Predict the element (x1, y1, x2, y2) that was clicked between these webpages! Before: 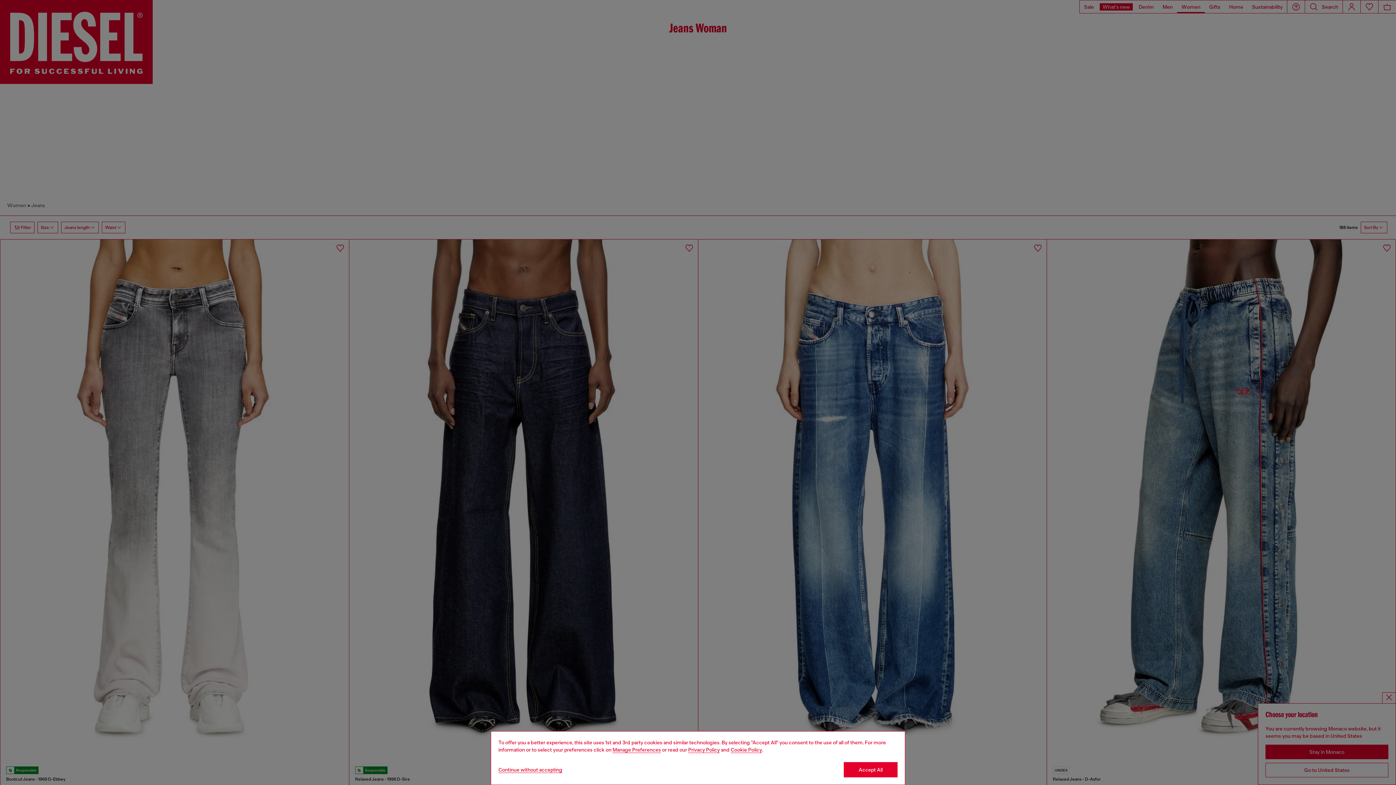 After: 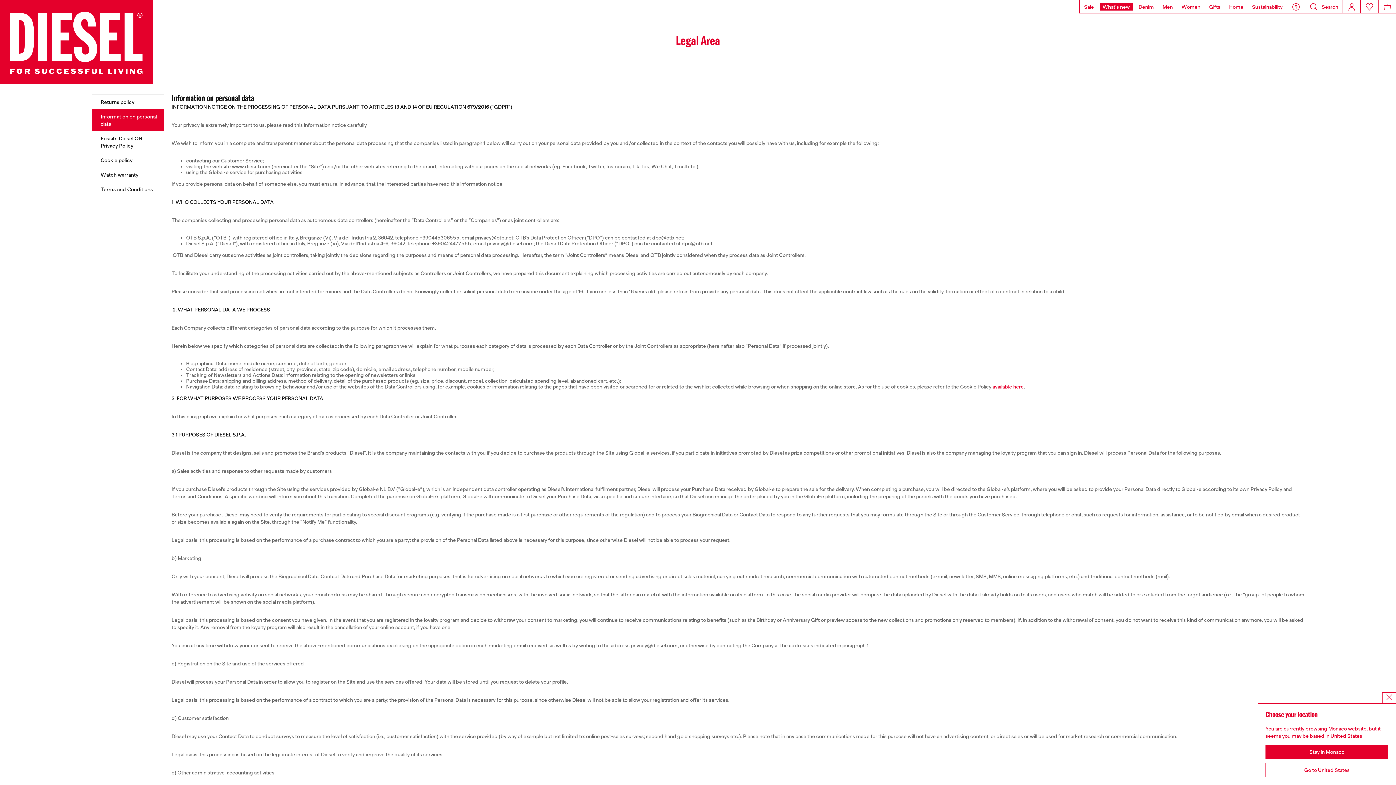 Action: label: privacy Policy bbox: (688, 747, 720, 753)